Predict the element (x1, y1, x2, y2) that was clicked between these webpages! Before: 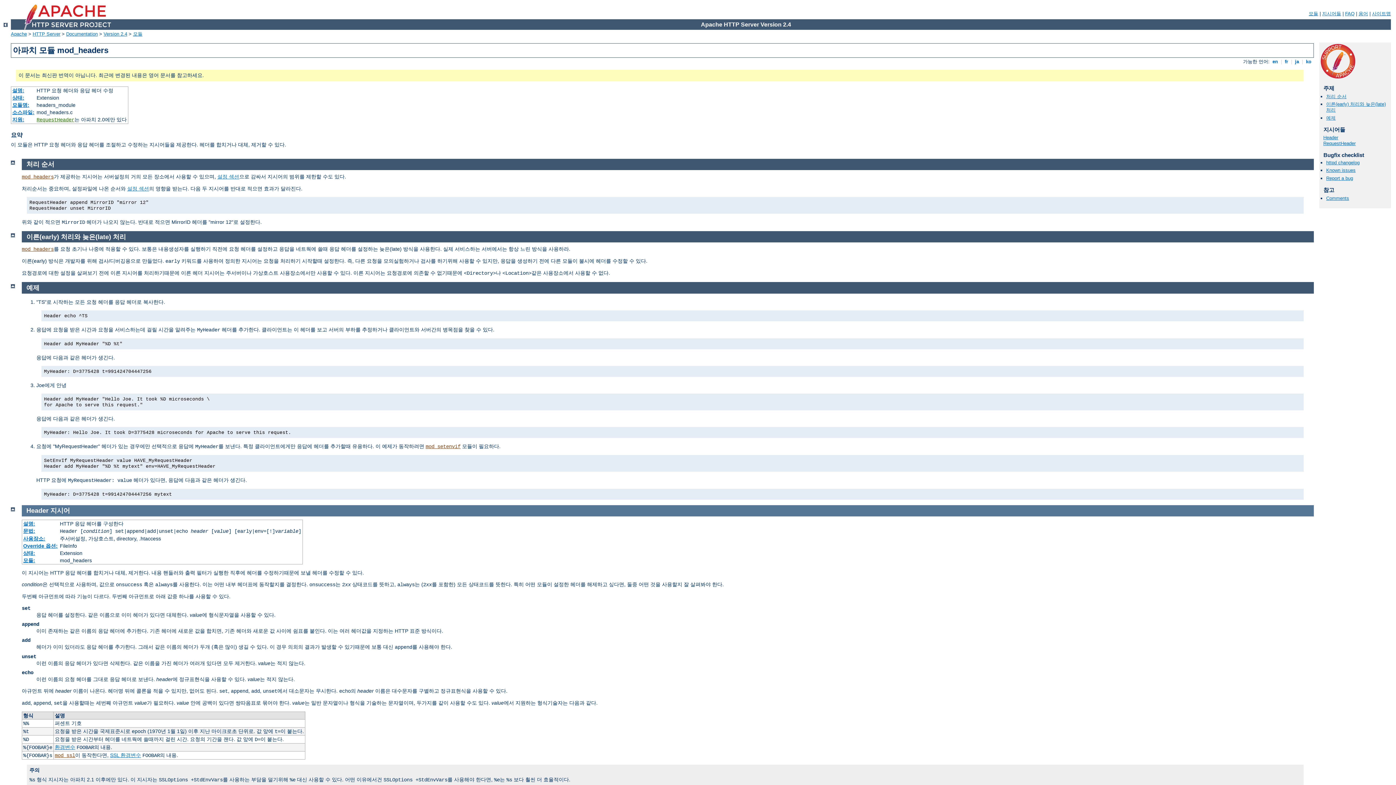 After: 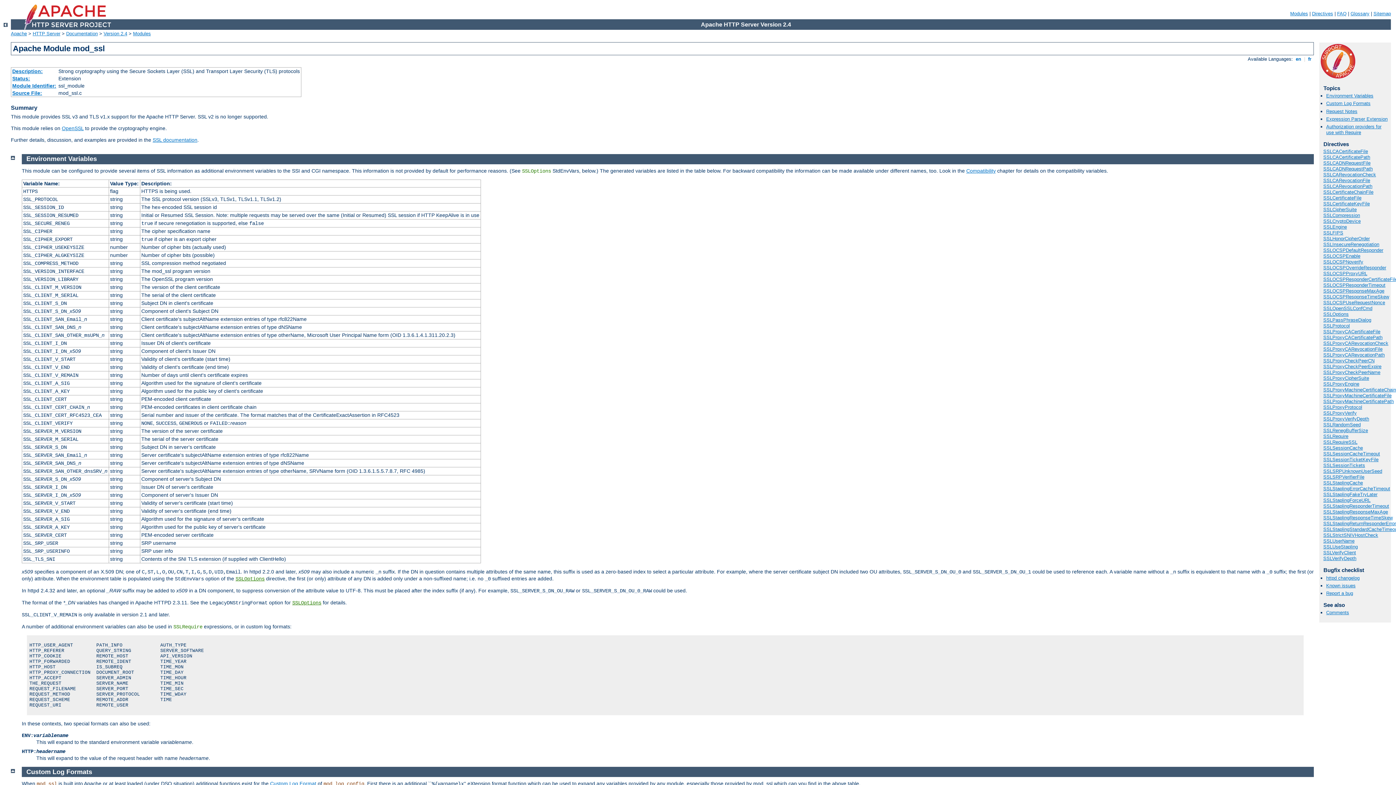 Action: bbox: (54, 753, 75, 758) label: mod_ssl